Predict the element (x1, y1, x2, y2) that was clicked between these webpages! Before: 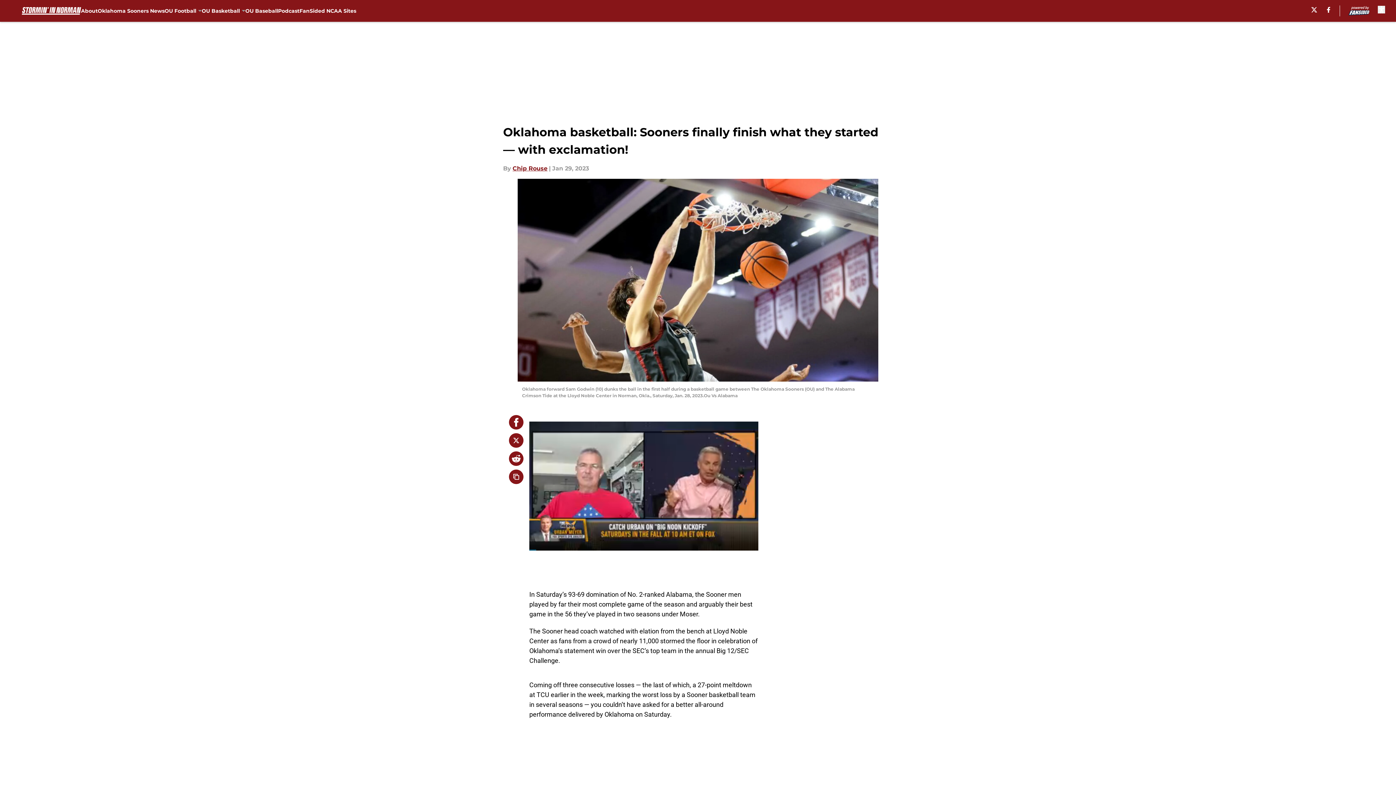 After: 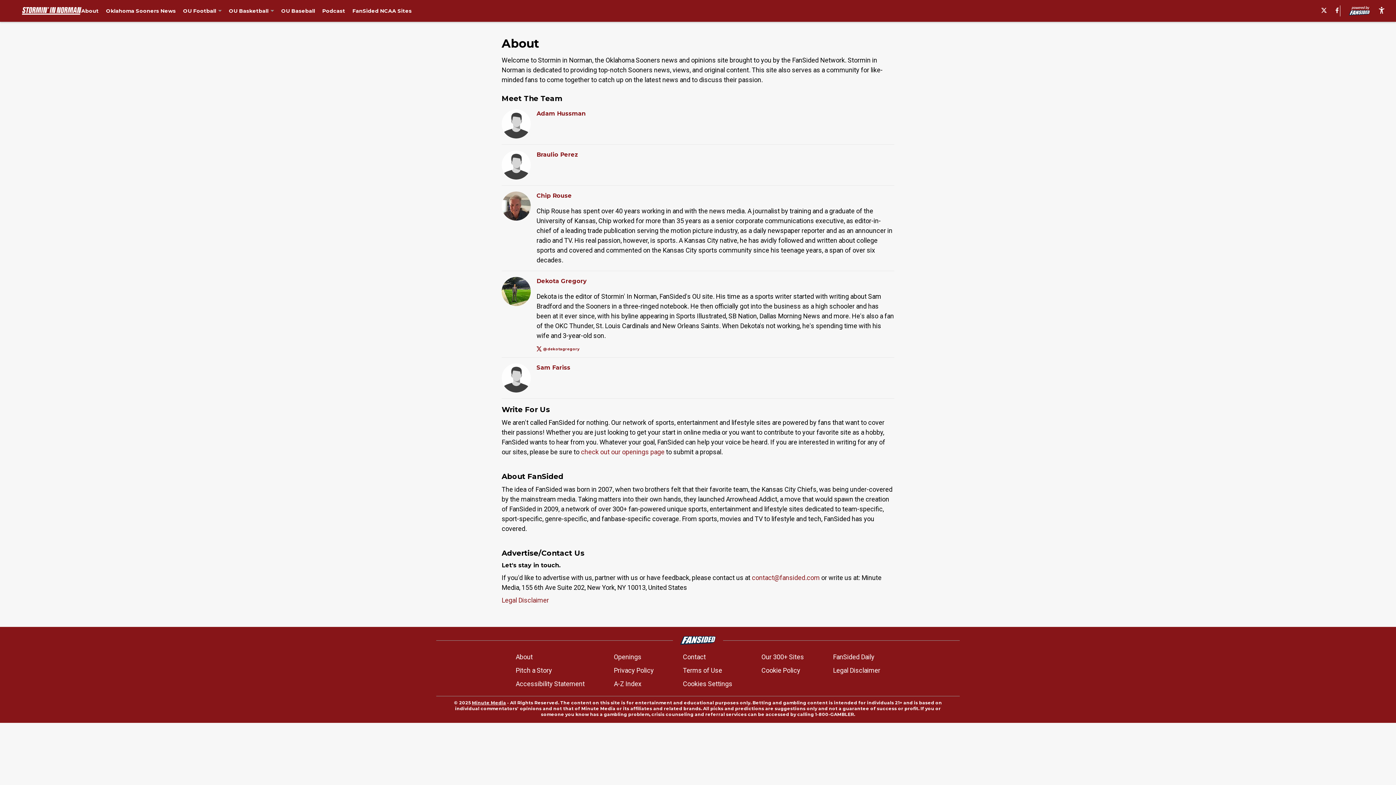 Action: label: About bbox: (81, 0, 97, 21)